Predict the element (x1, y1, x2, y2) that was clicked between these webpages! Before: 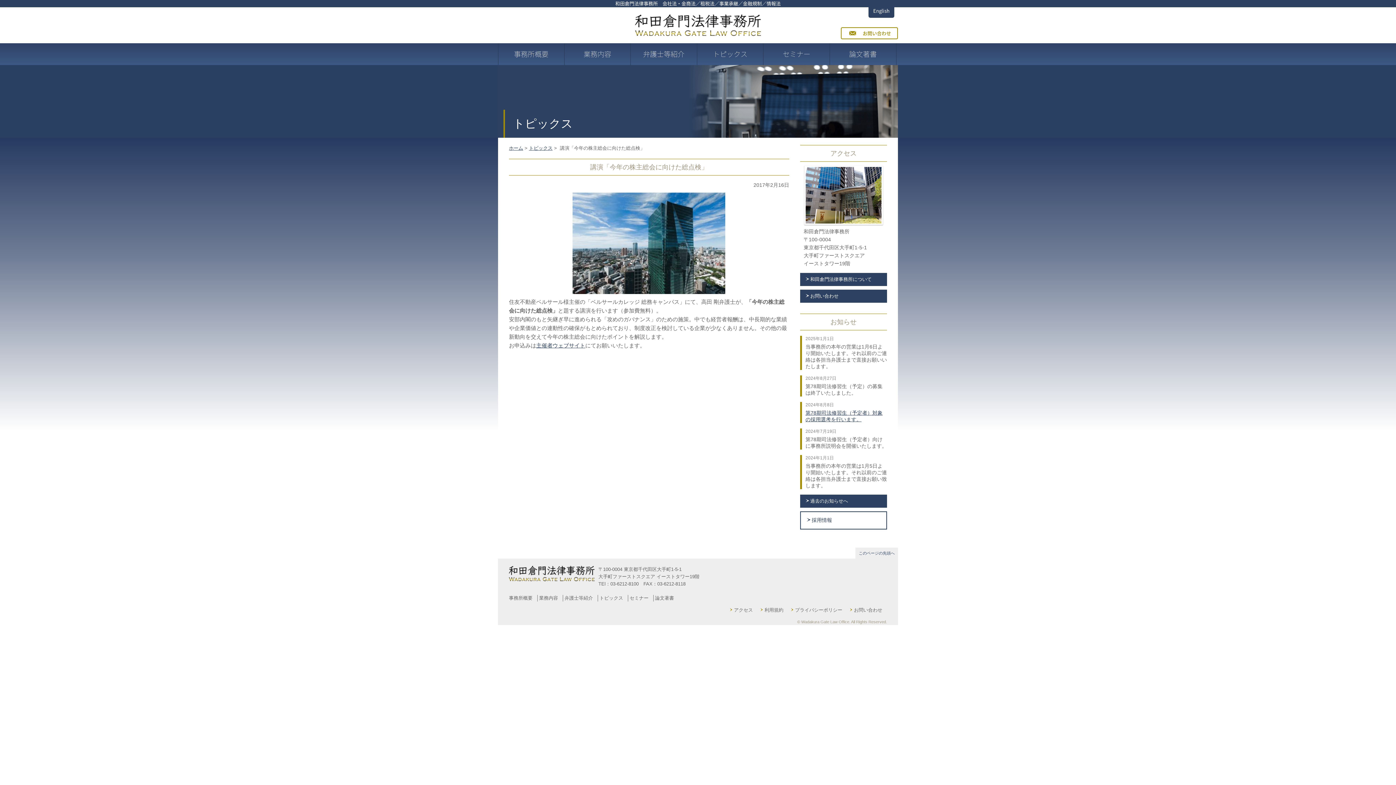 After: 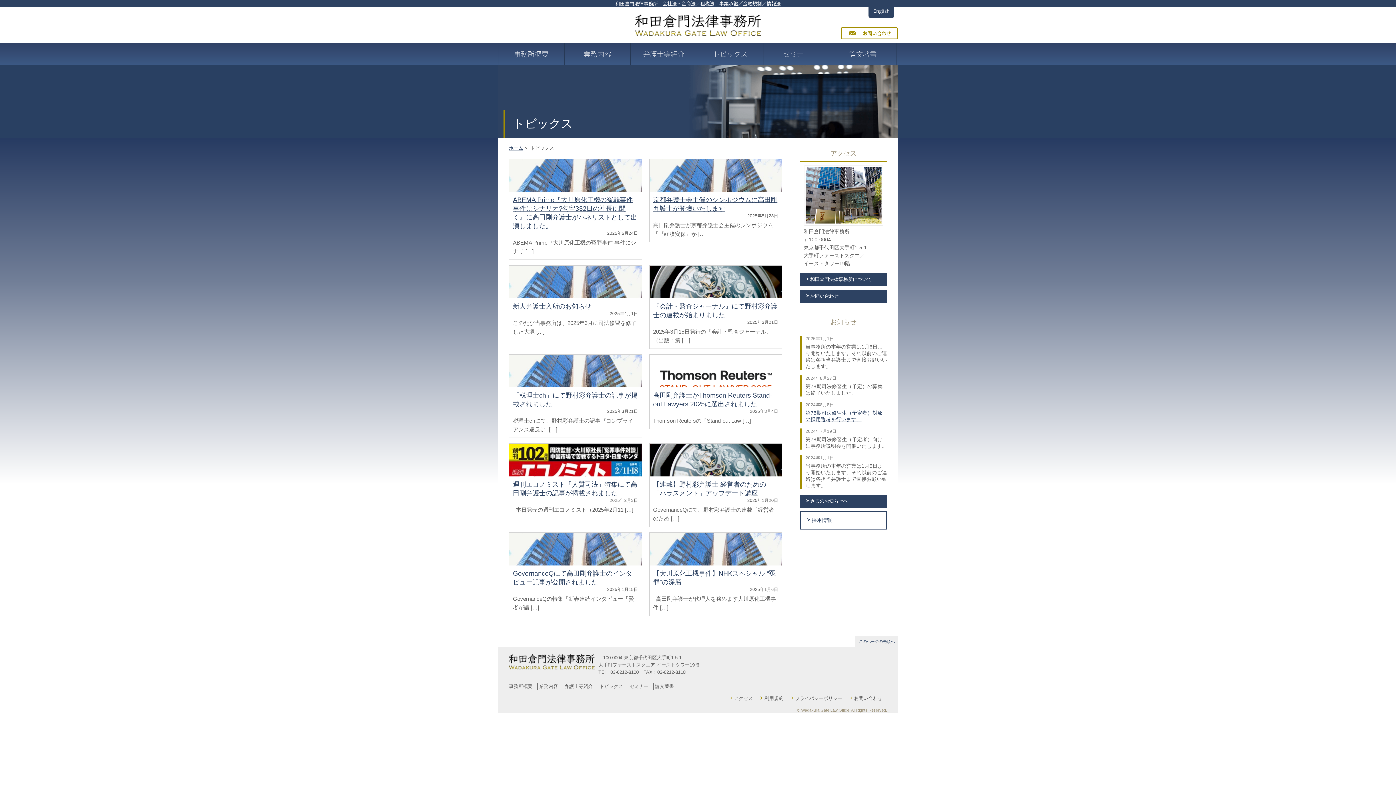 Action: label: トピックス bbox: (697, 43, 763, 65)